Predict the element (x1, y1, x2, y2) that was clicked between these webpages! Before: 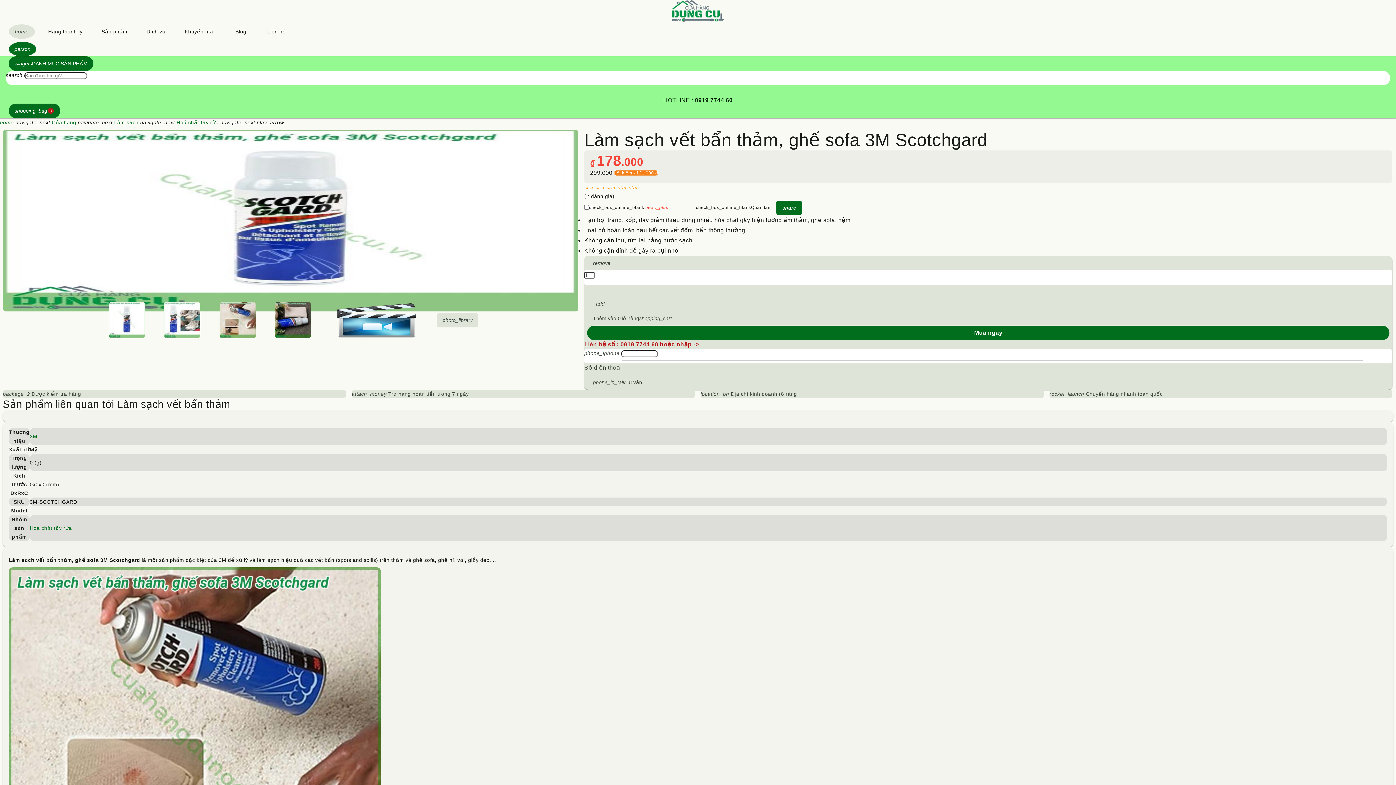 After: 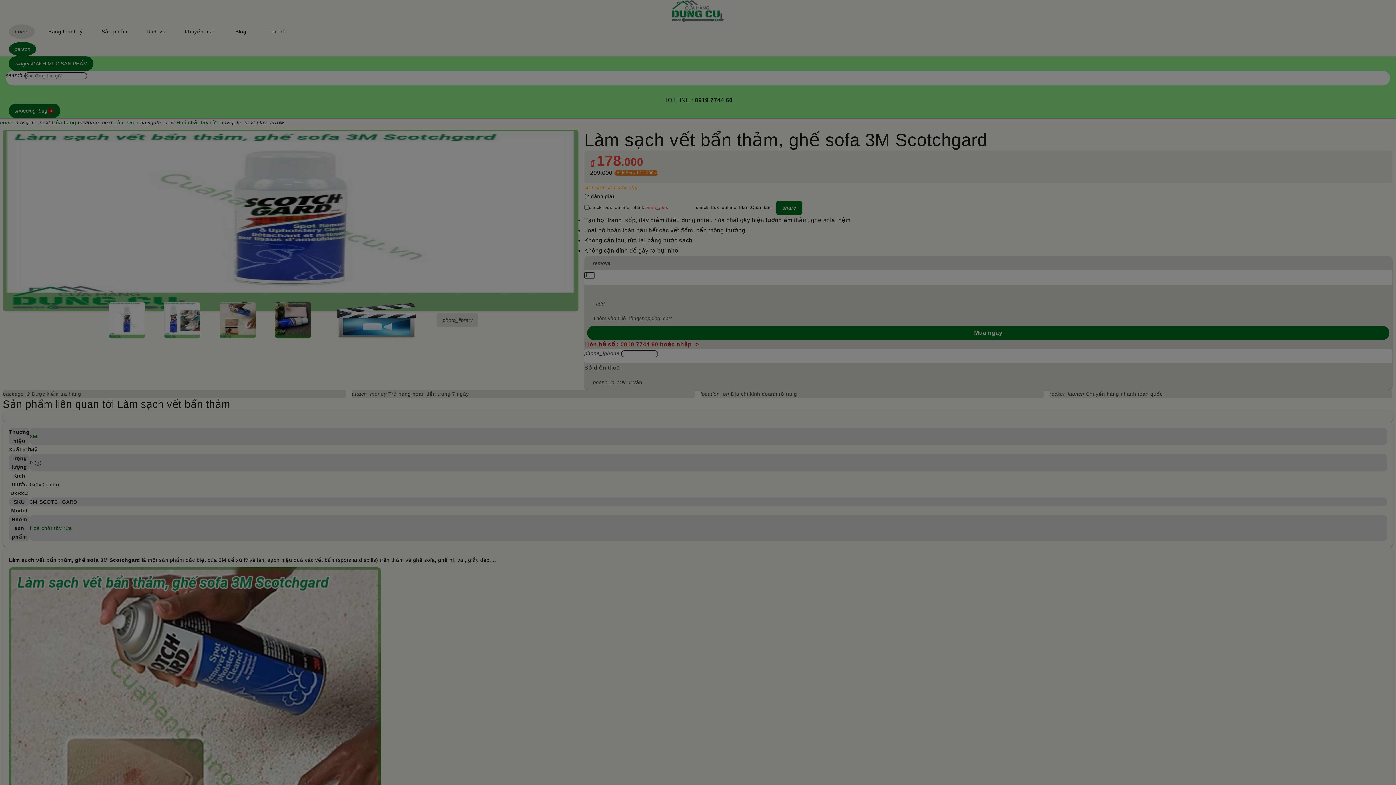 Action: bbox: (8, 103, 60, 118) label: shopping_bag
0